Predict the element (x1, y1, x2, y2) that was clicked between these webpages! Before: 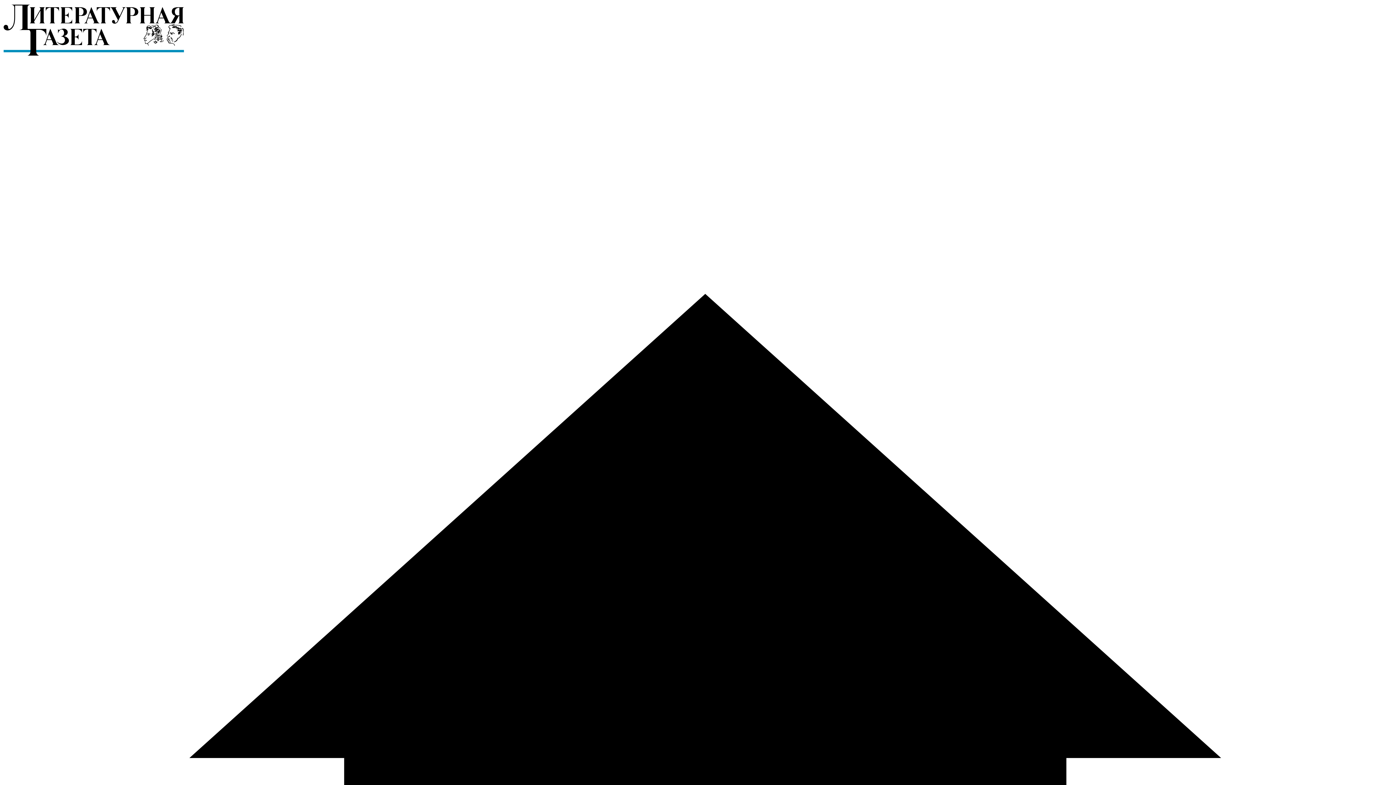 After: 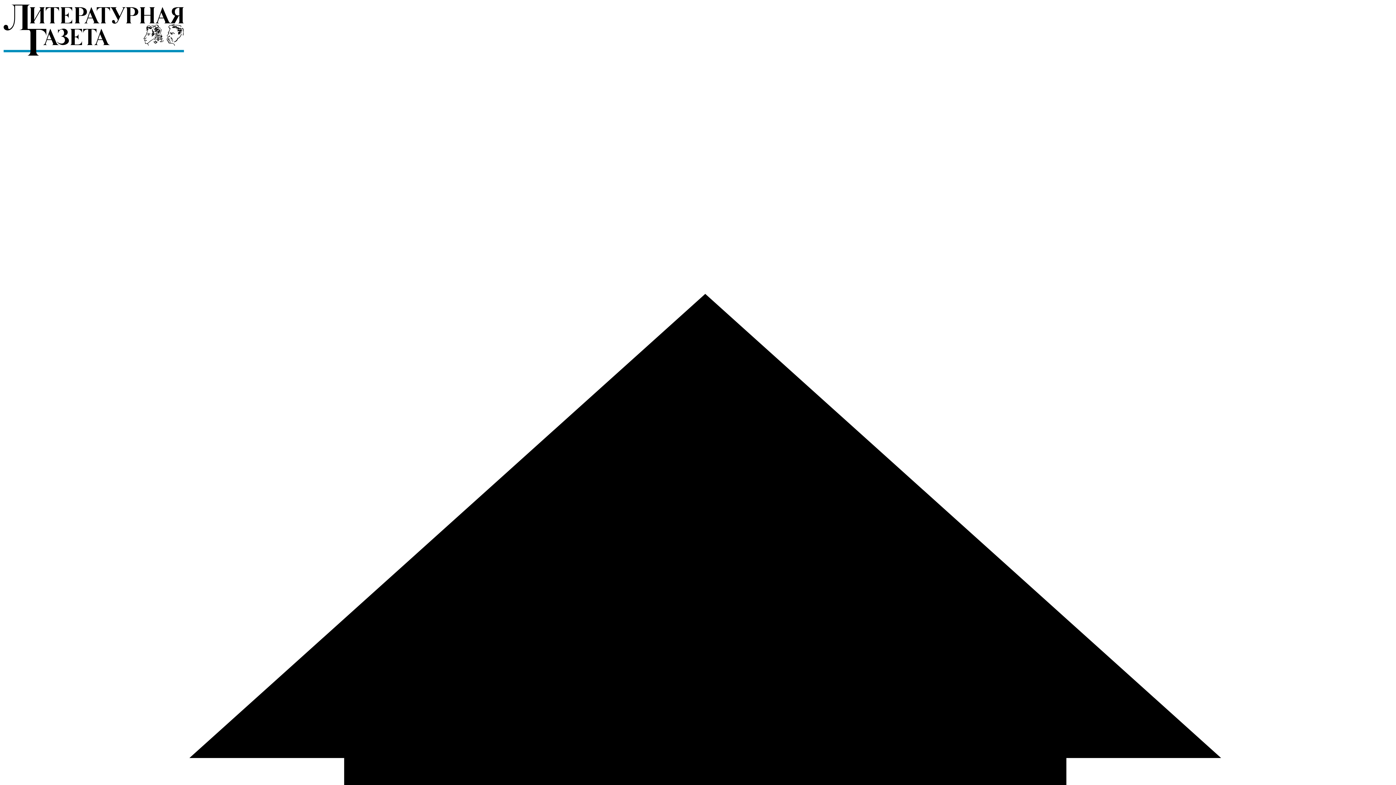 Action: bbox: (2, 52, 184, 58)